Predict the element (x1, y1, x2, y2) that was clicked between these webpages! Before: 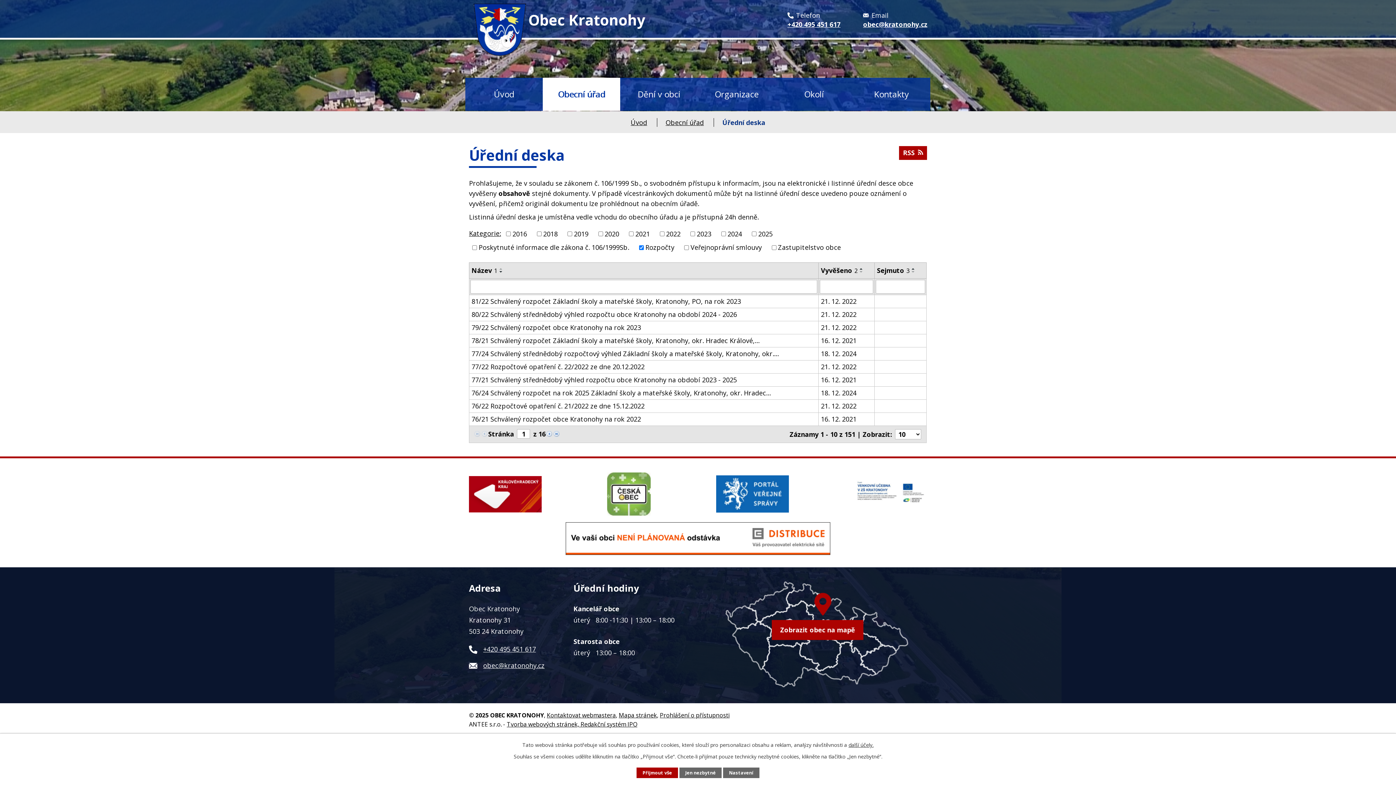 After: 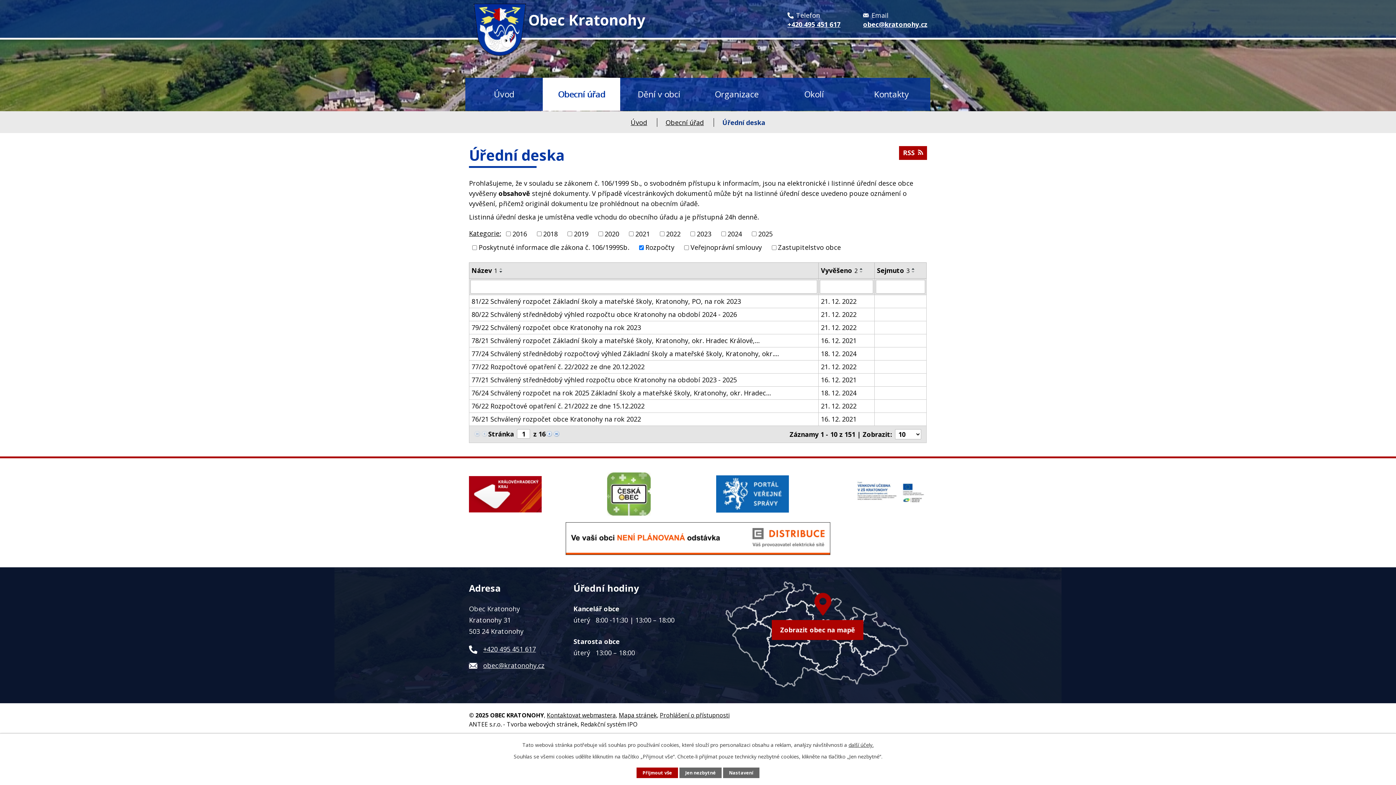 Action: bbox: (506, 720, 637, 728) label: Tvorba webových stránek, Redakční systém IPO